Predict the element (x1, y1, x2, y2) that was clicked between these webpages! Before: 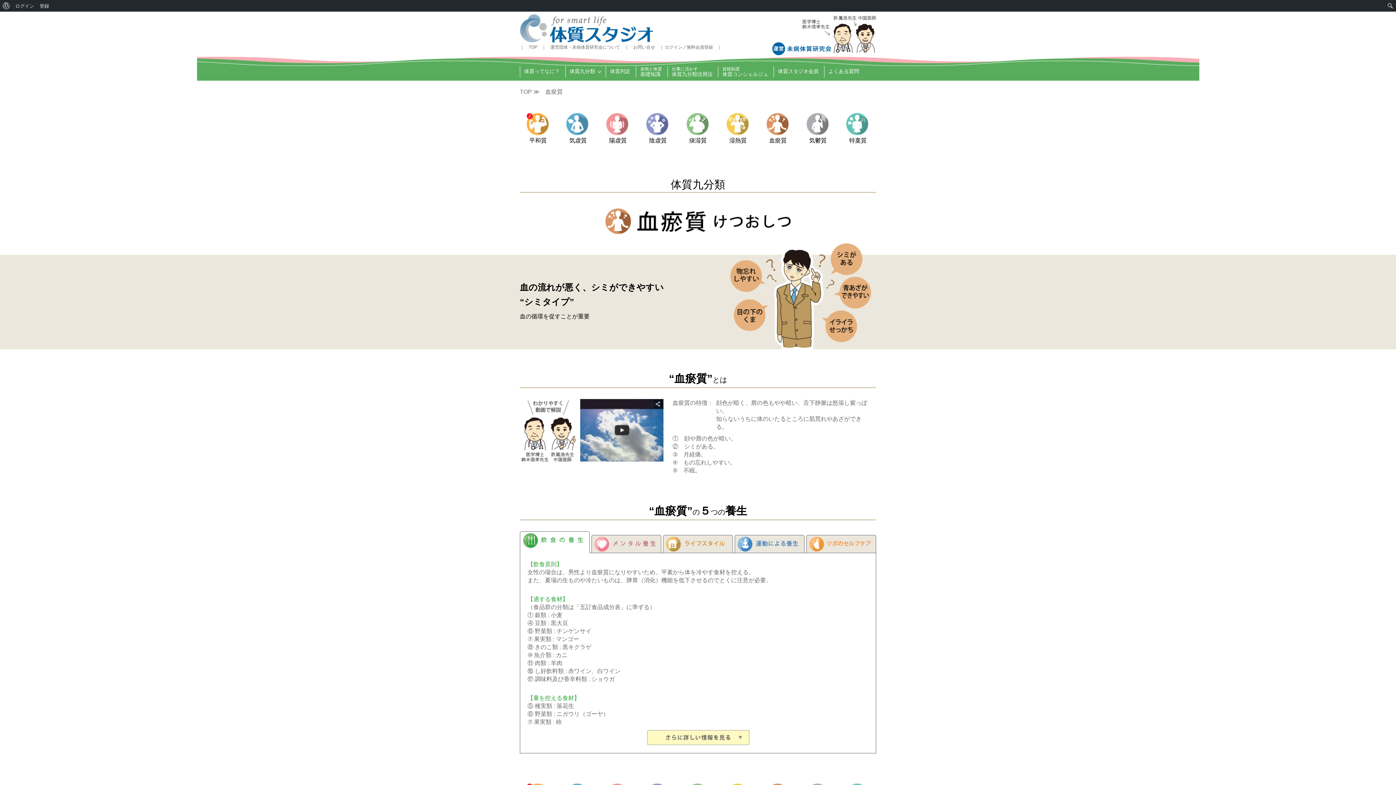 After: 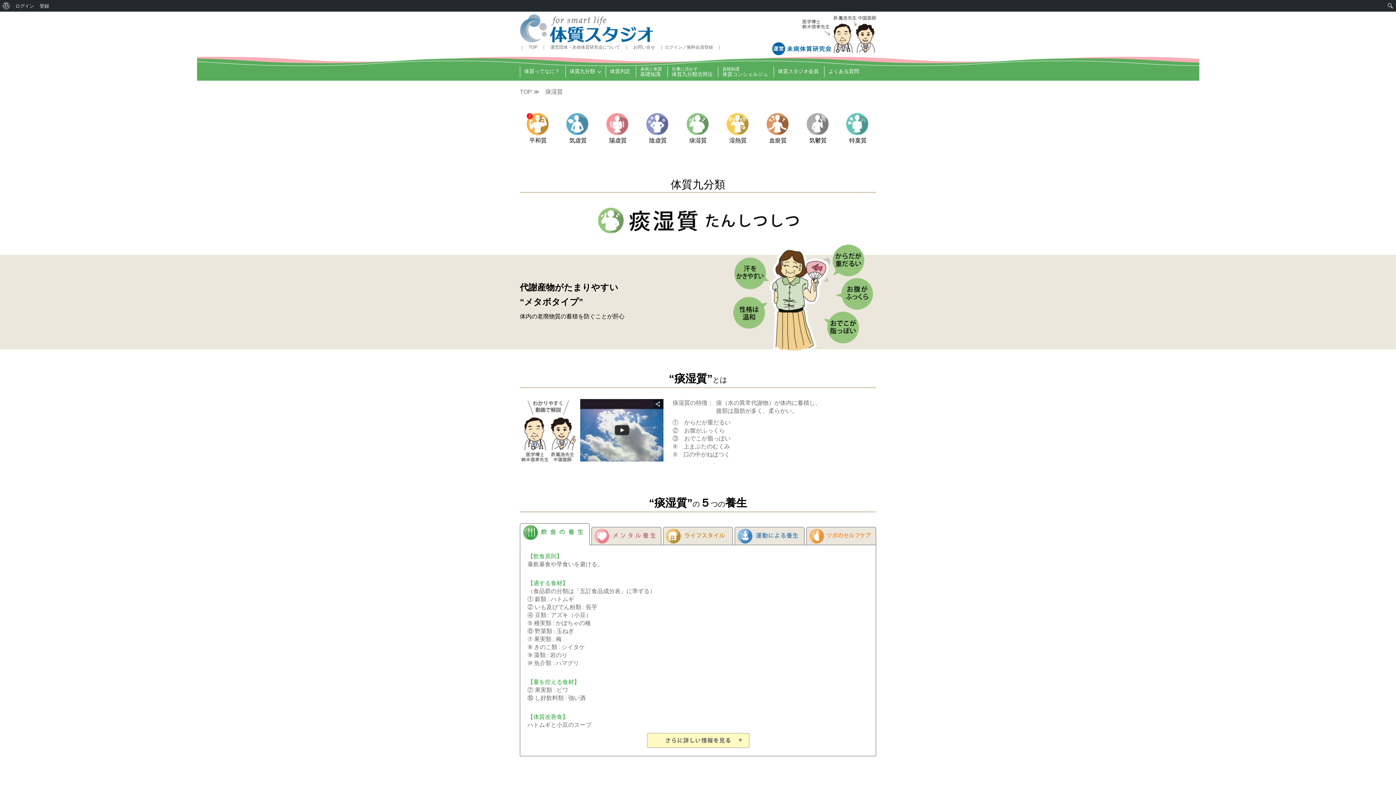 Action: label: 痰湿質 bbox: (680, 112, 716, 144)